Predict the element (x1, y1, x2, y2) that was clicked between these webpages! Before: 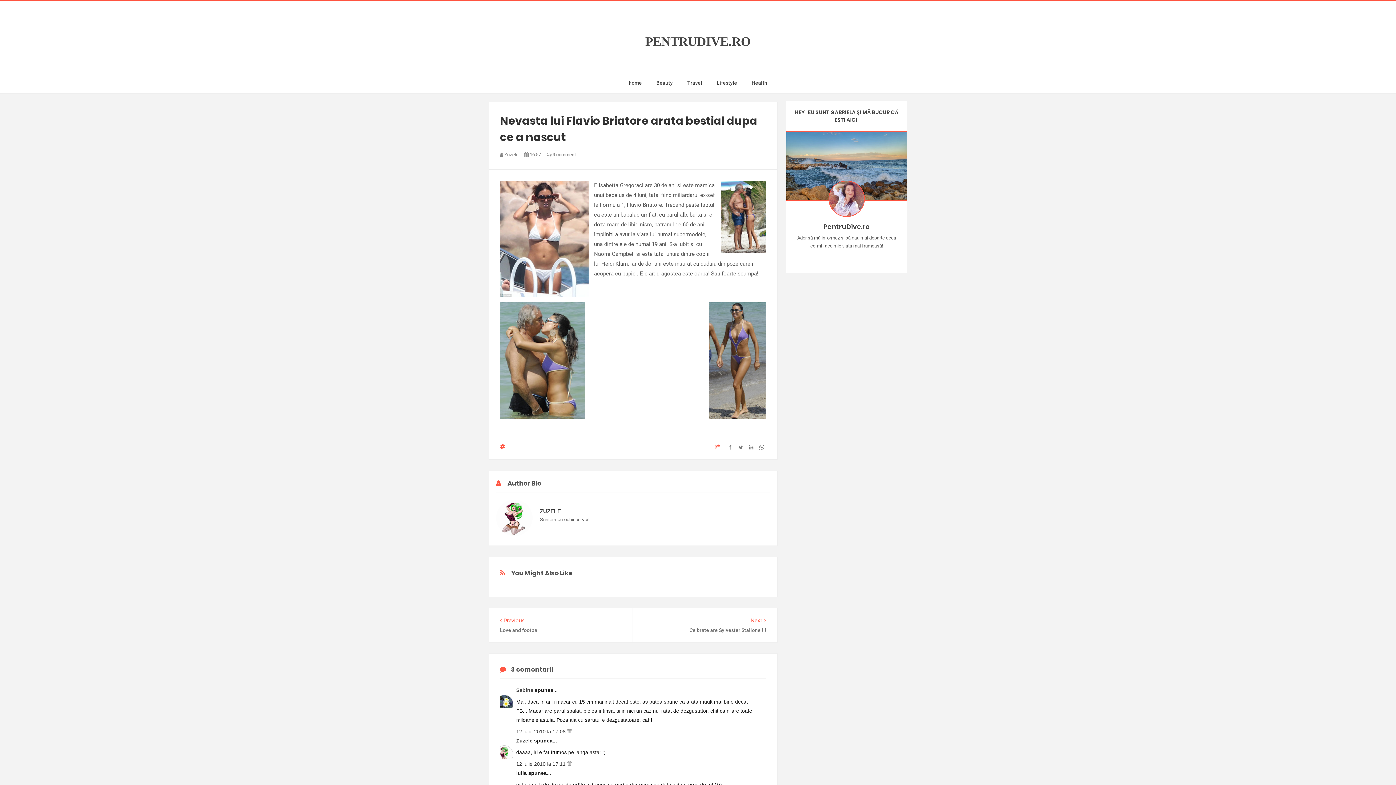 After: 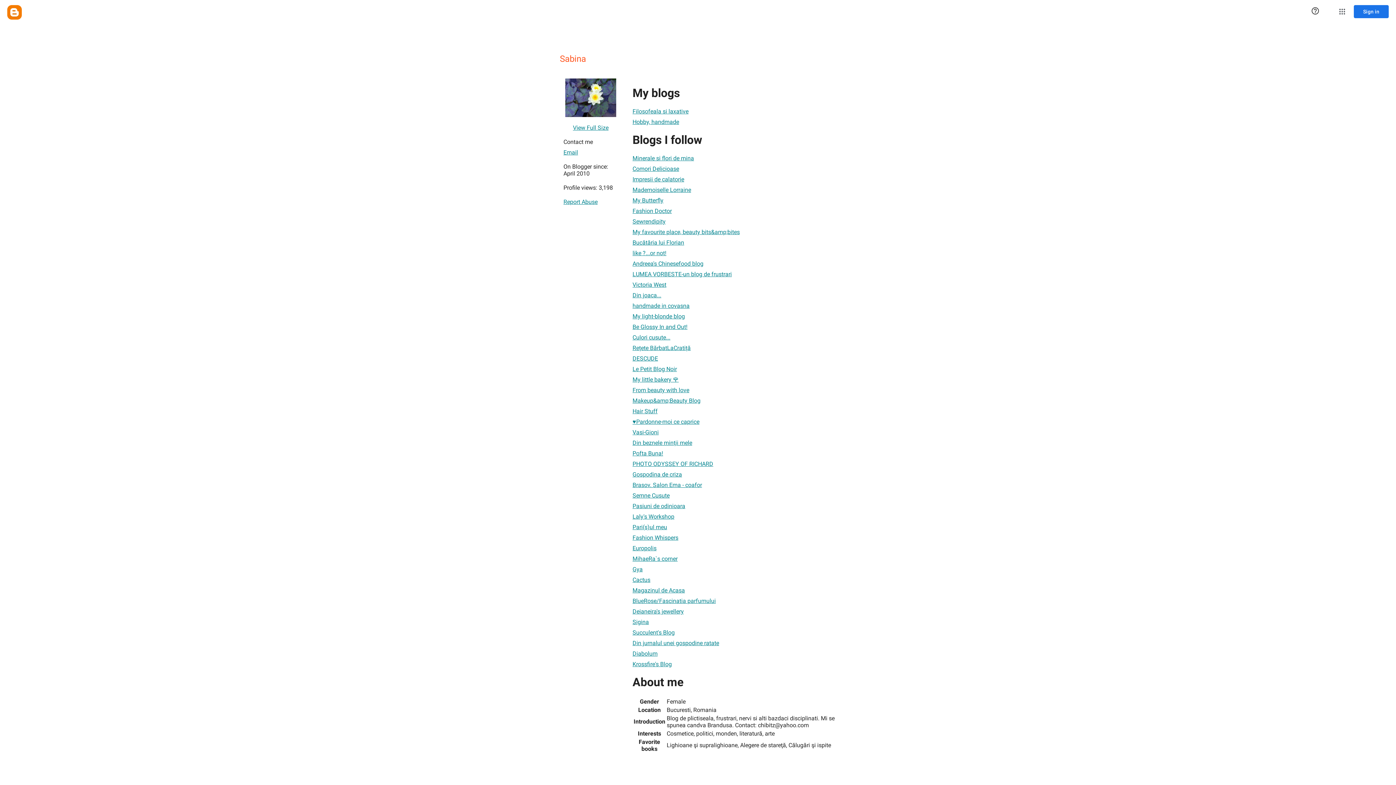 Action: bbox: (516, 687, 534, 693) label: Sabina 